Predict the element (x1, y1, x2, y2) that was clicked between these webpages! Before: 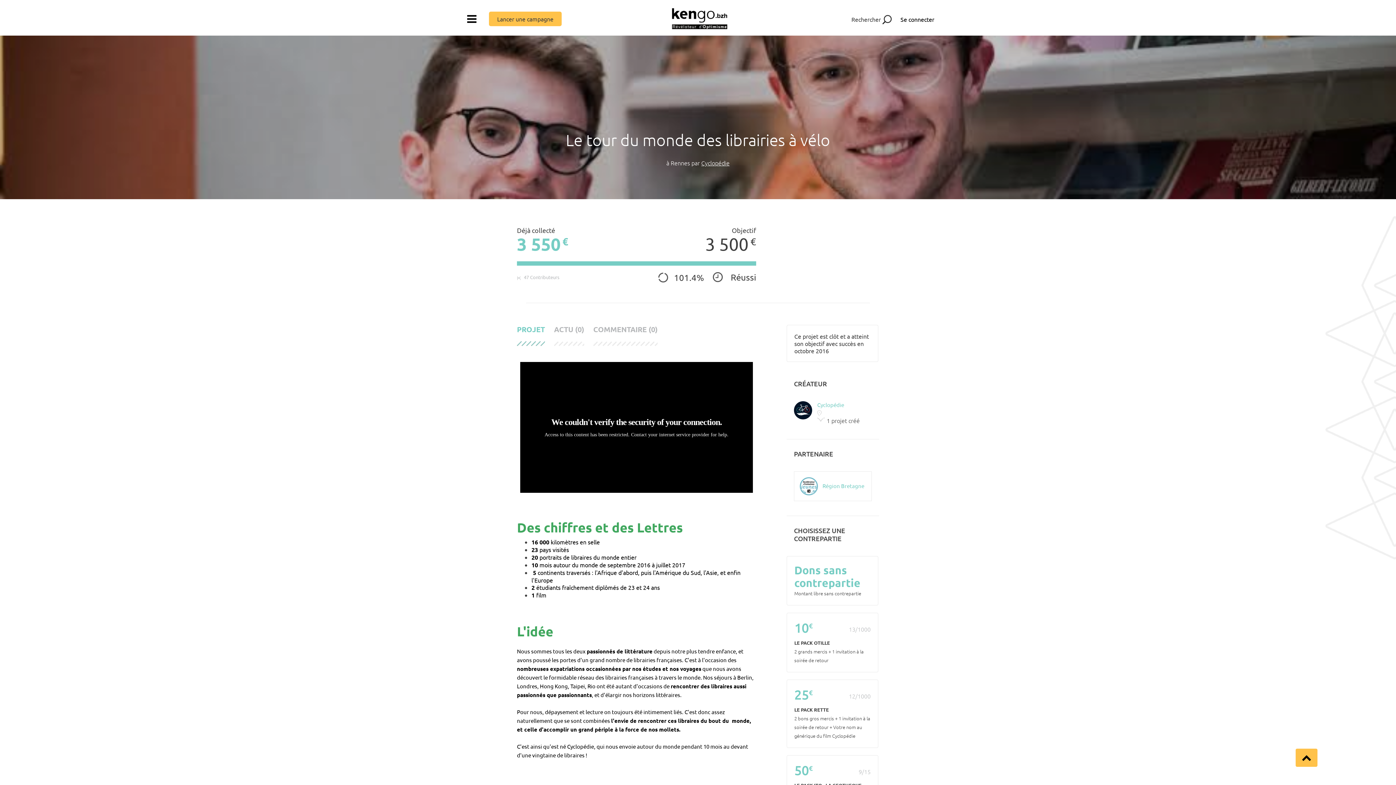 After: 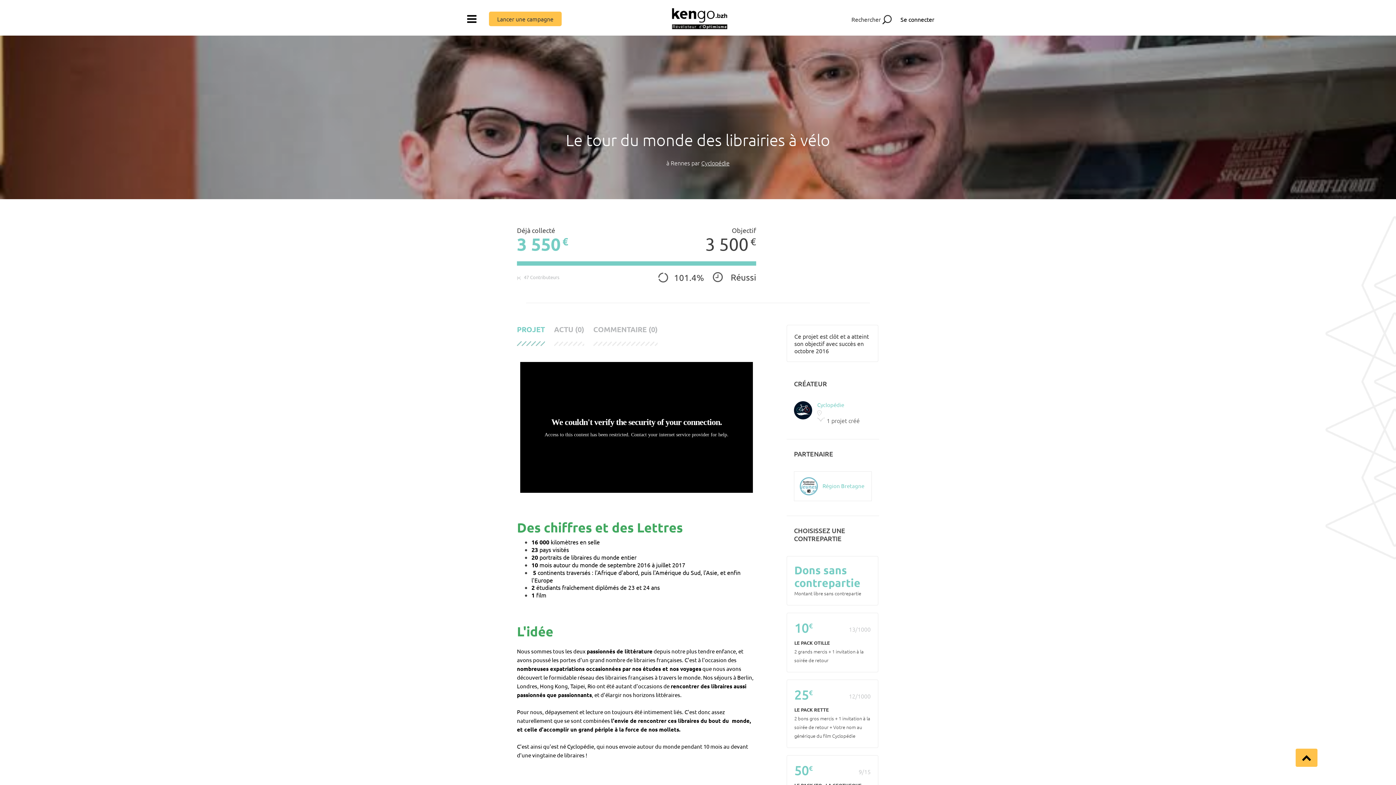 Action: bbox: (701, 158, 729, 166) label: Cyclopédie